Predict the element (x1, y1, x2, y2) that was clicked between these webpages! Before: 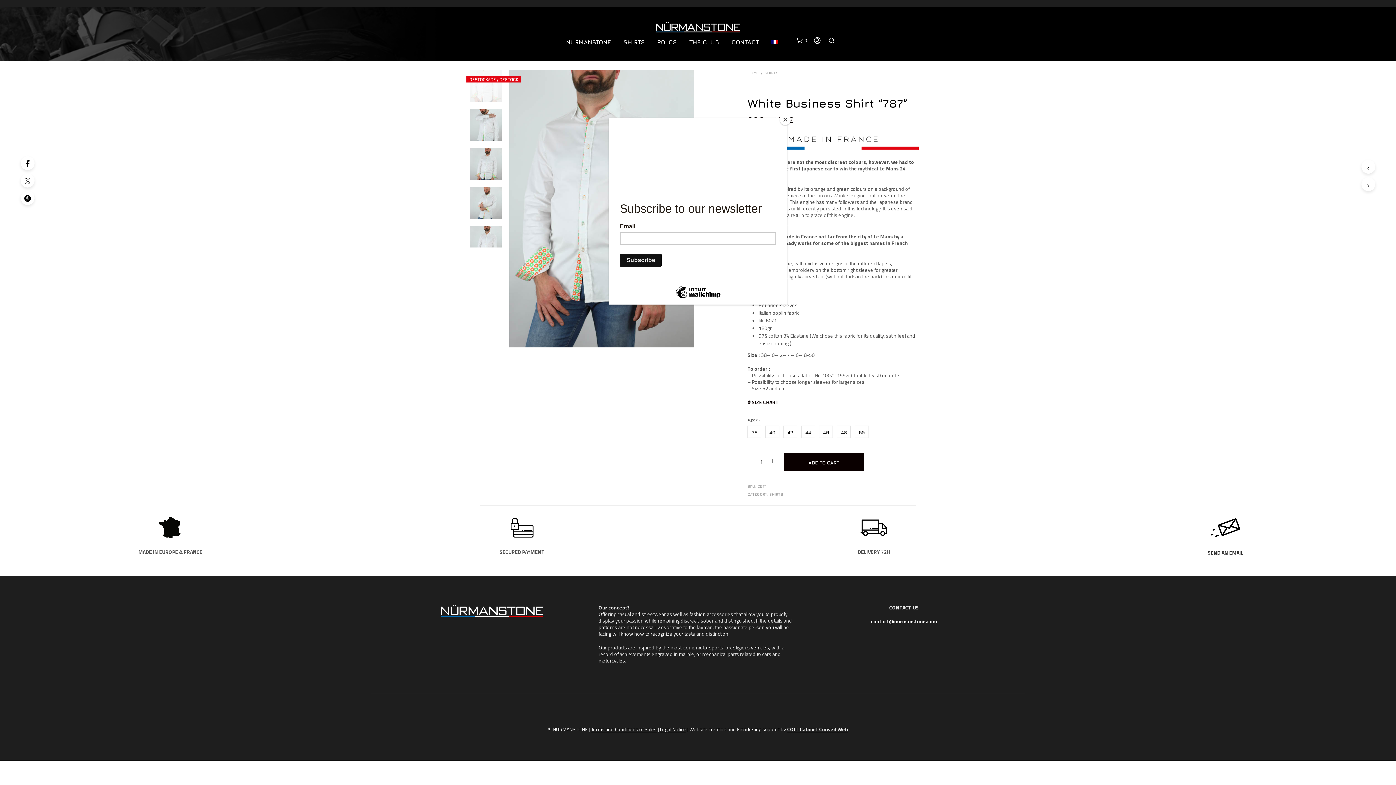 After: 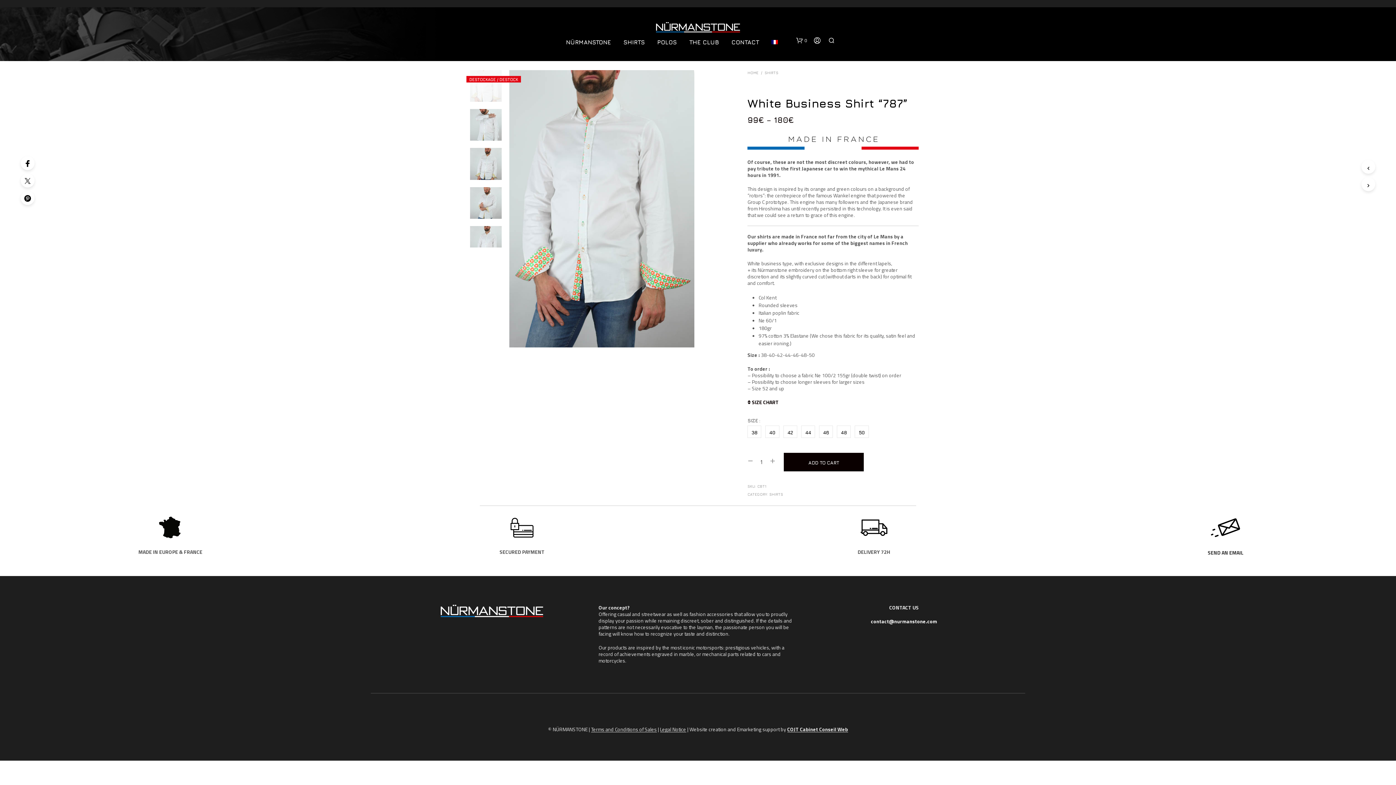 Action: bbox: (780, 114, 790, 125) label: Close